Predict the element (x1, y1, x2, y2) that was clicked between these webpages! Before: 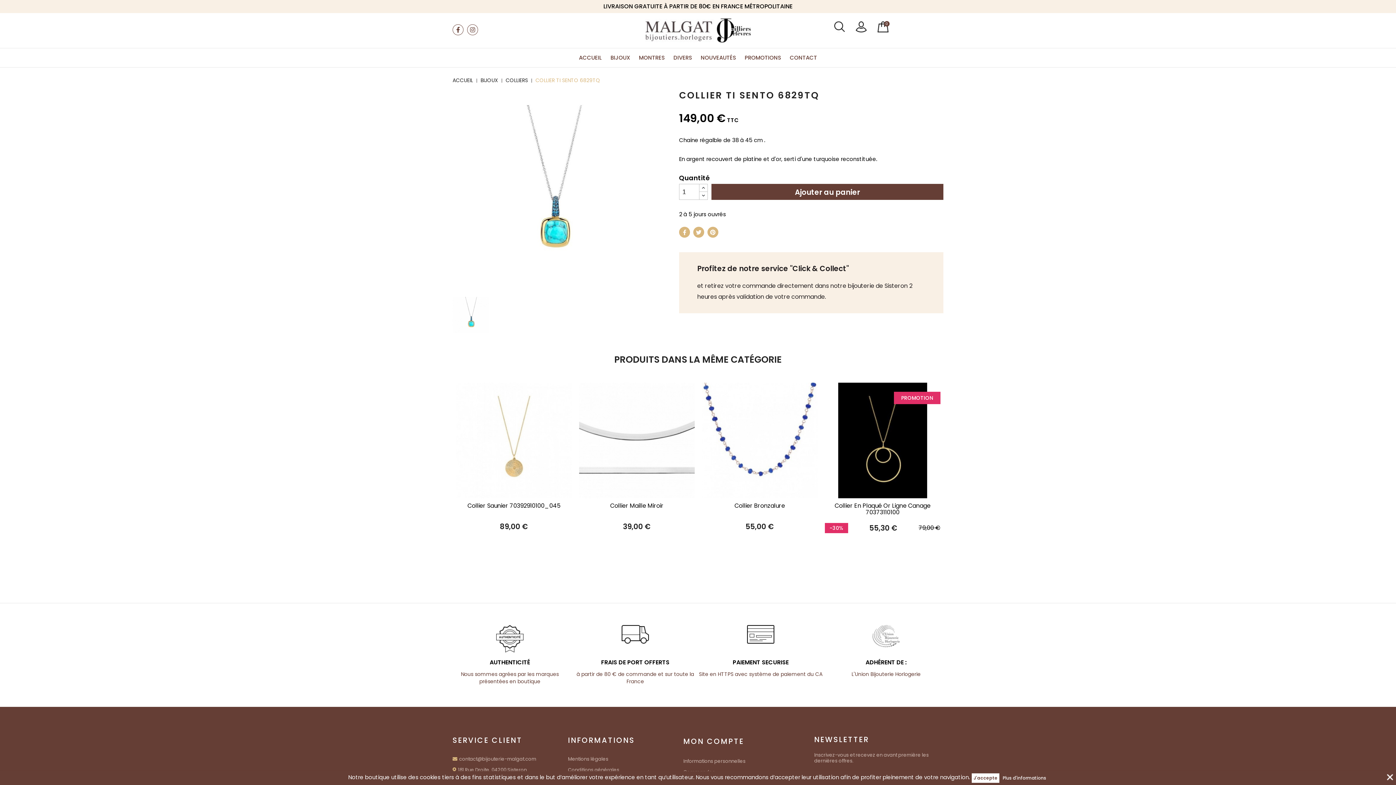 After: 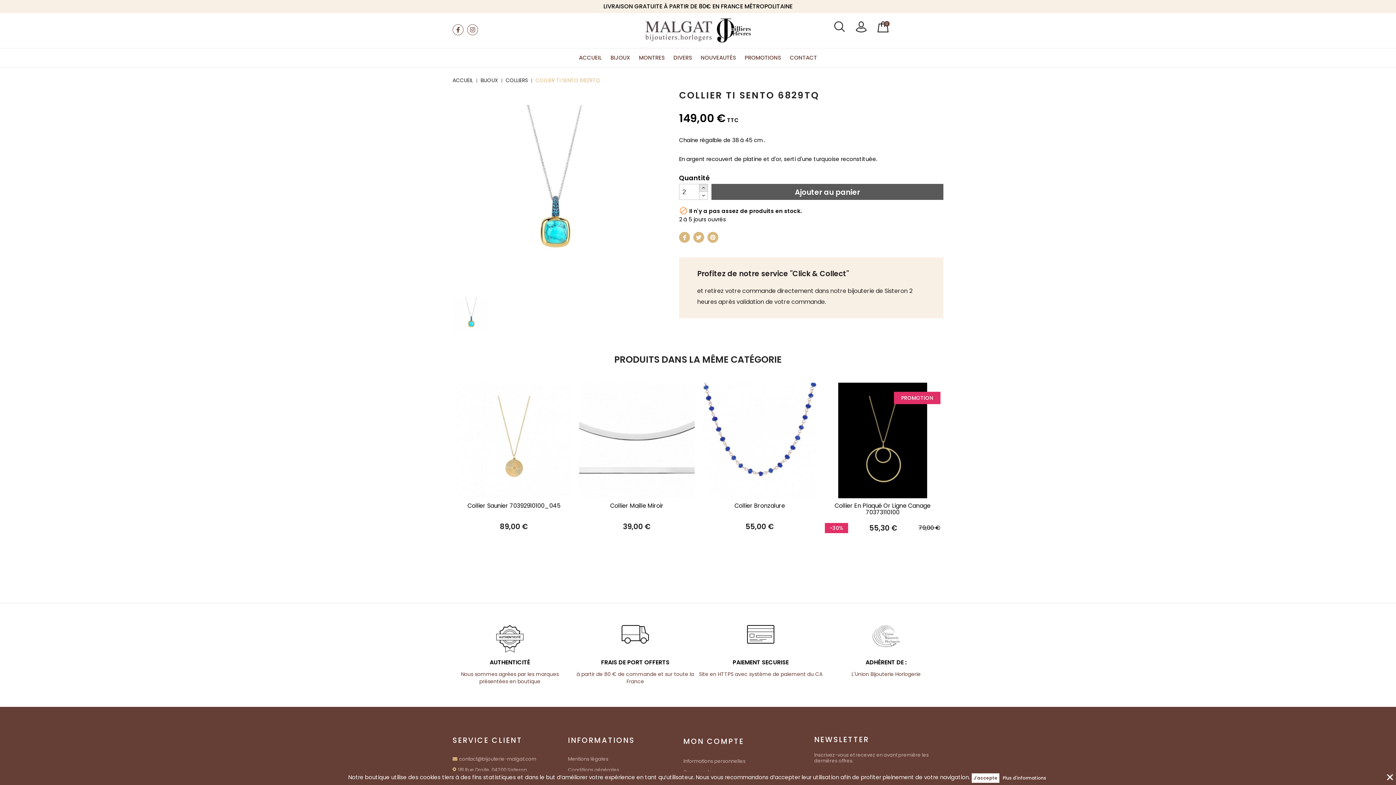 Action: bbox: (699, 184, 708, 192)